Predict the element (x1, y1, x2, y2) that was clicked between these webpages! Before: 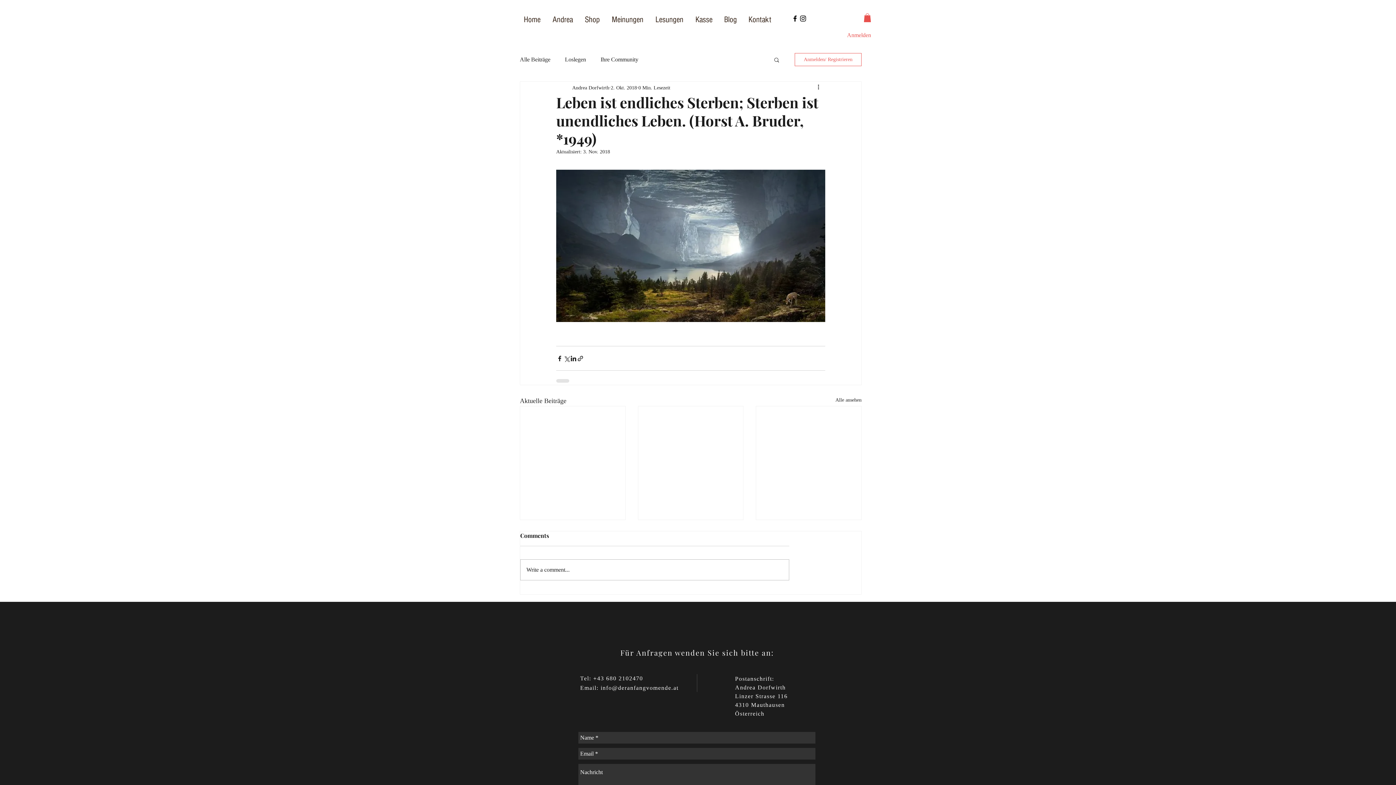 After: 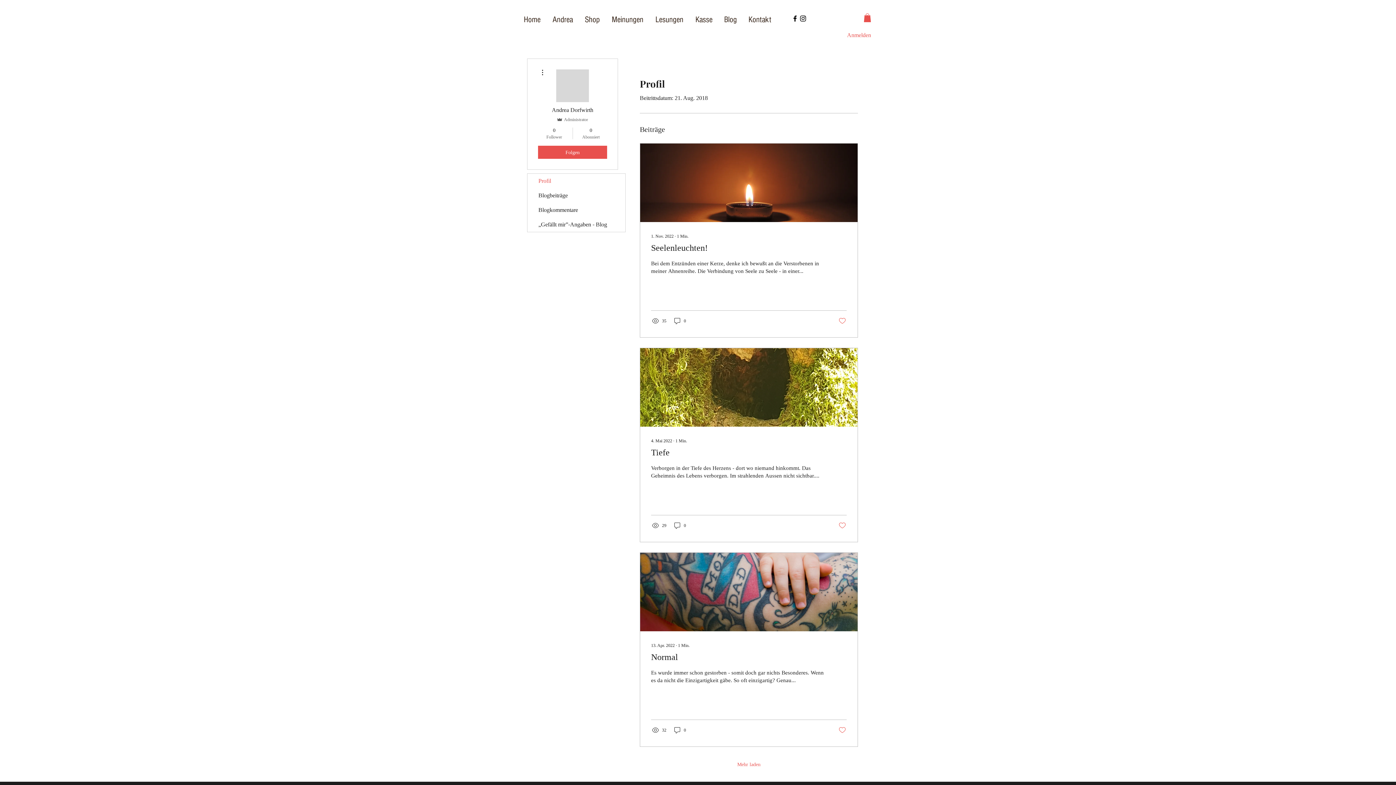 Action: bbox: (572, 83, 609, 91) label: Andrea Dorfwirth